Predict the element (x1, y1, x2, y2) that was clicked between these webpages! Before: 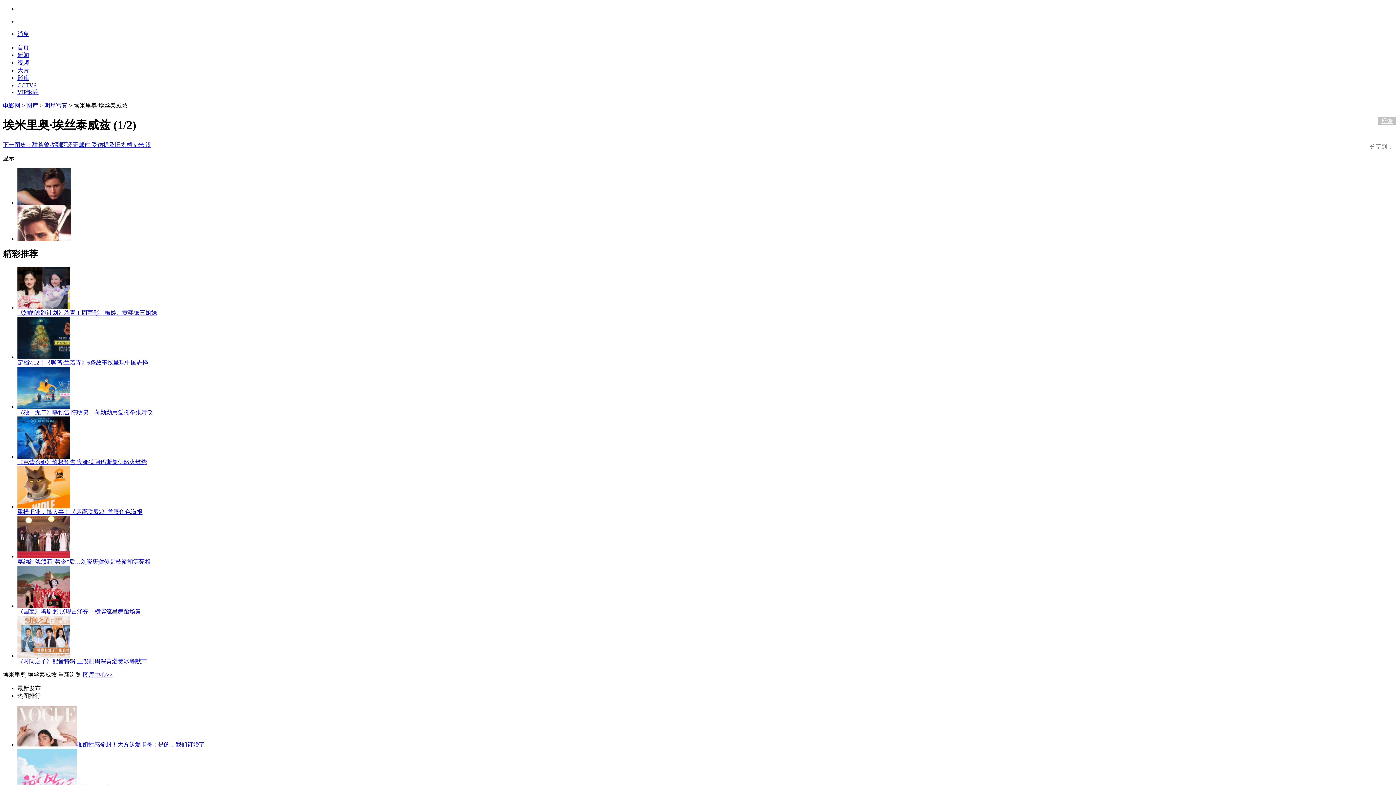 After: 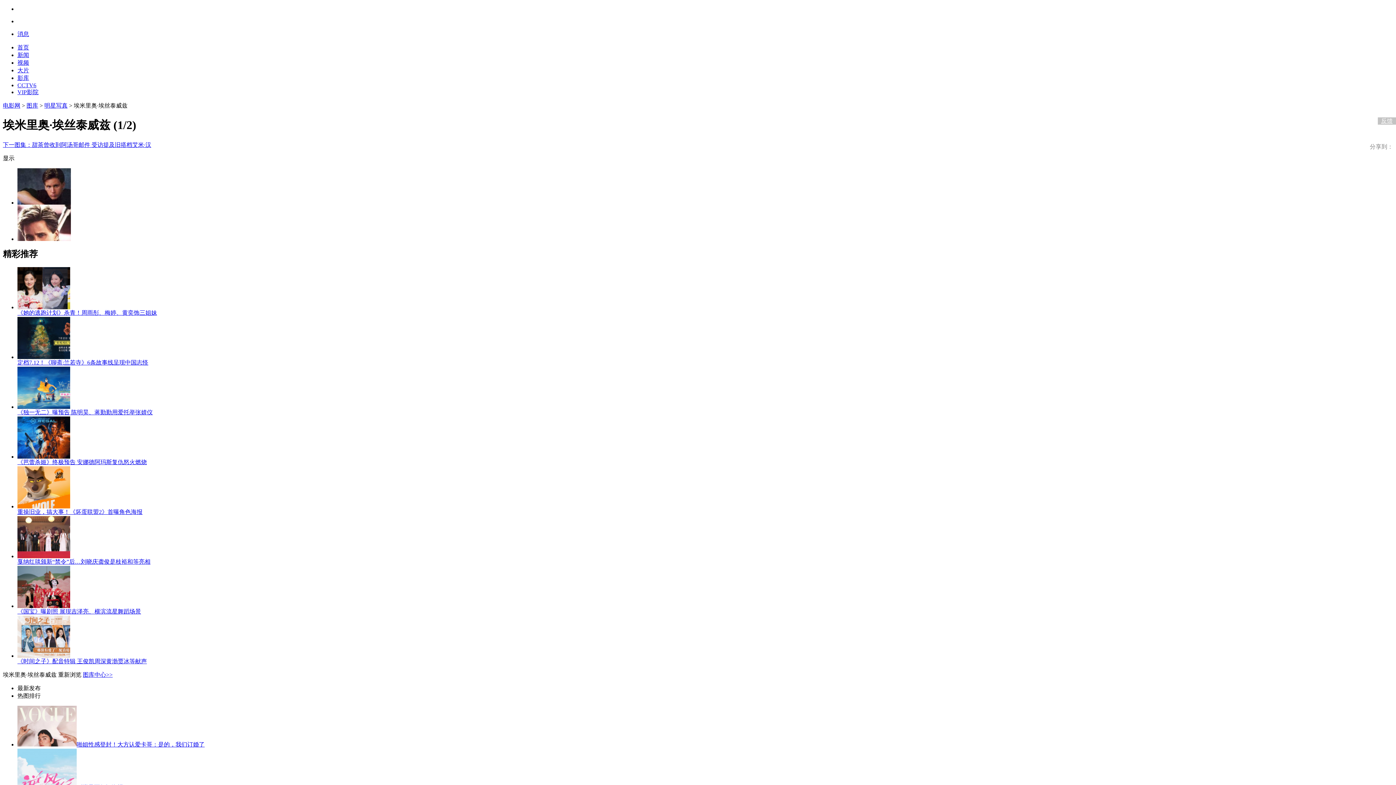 Action: bbox: (17, 459, 146, 465) label: 《芭蕾杀姬》终极预告 安娜德阿玛斯复仇怒火燃烧